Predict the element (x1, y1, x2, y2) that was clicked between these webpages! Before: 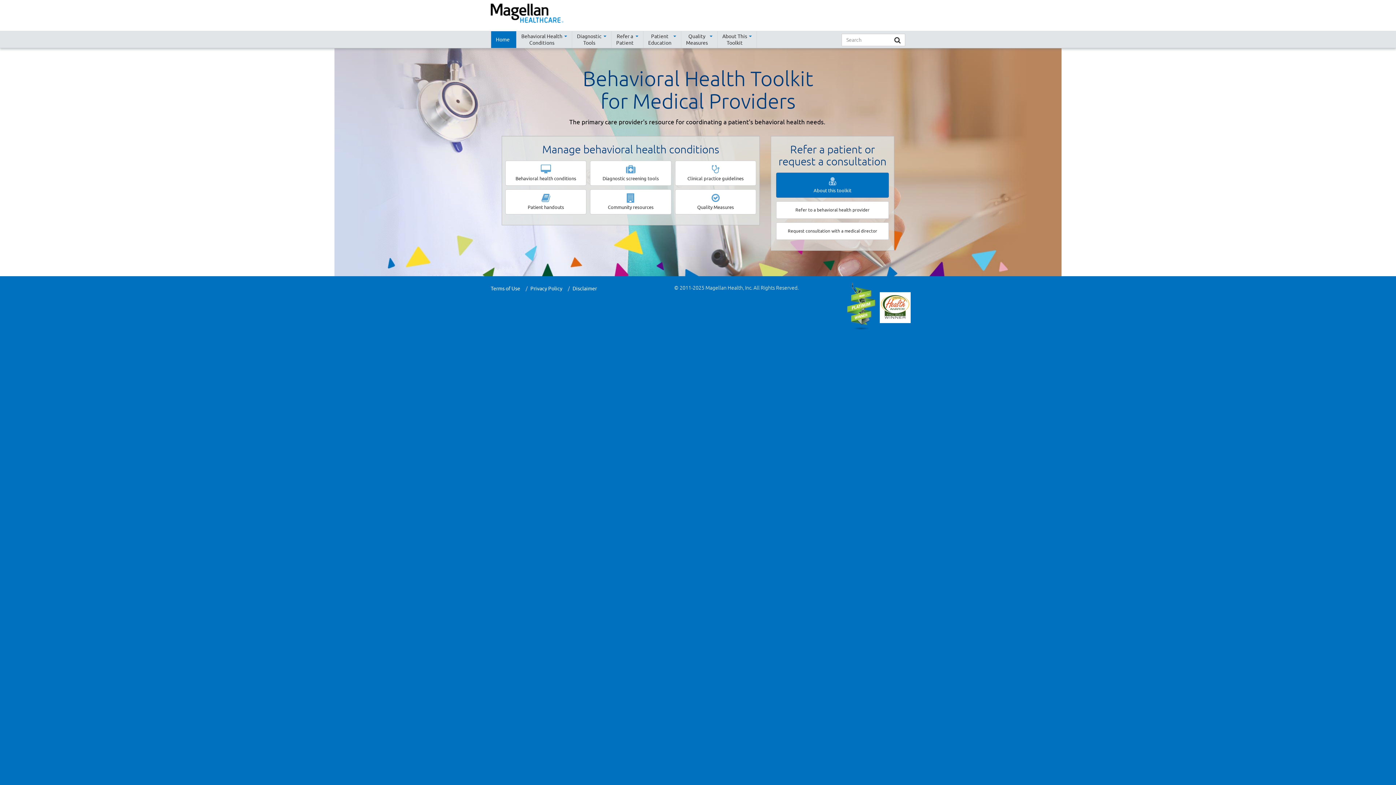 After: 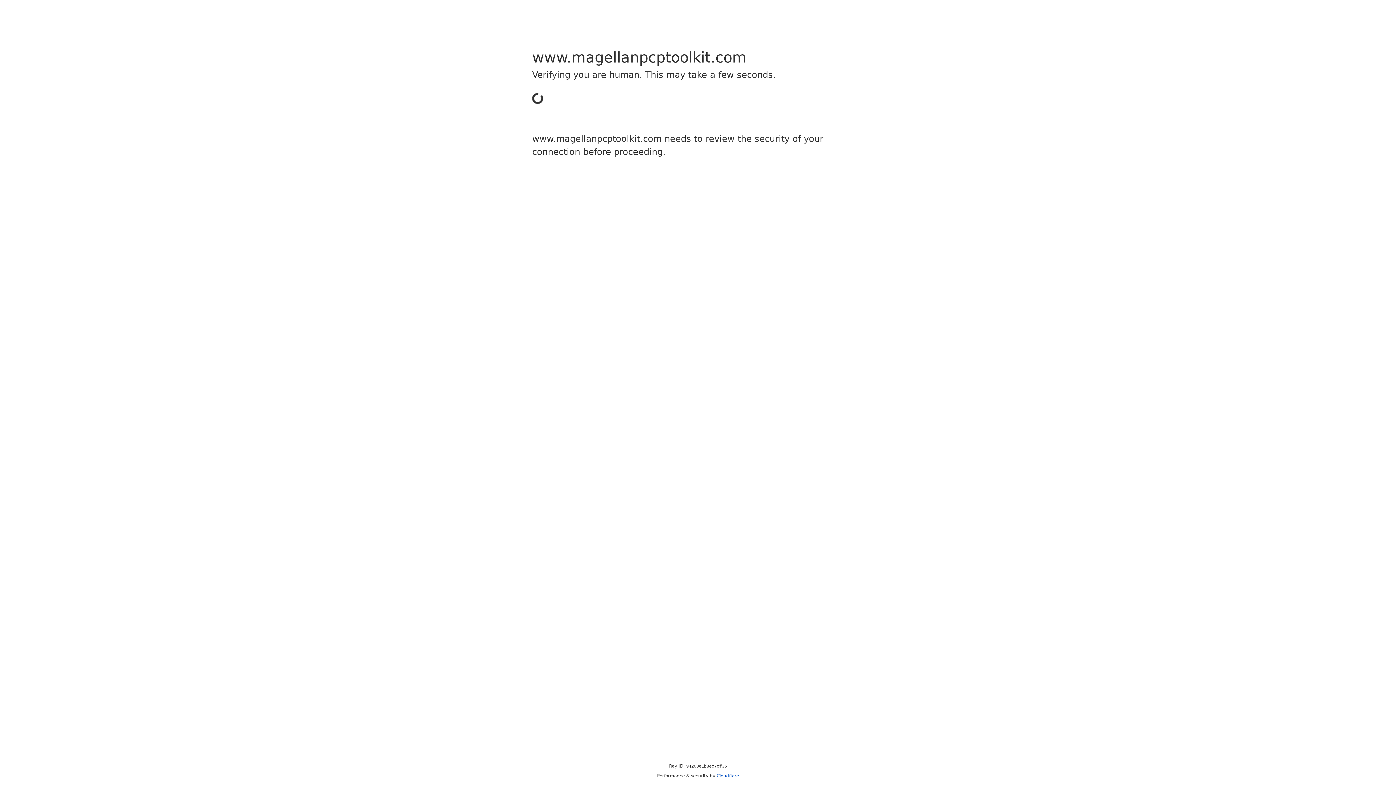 Action: bbox: (776, 201, 889, 218) label: Refer to a behavioral health provider